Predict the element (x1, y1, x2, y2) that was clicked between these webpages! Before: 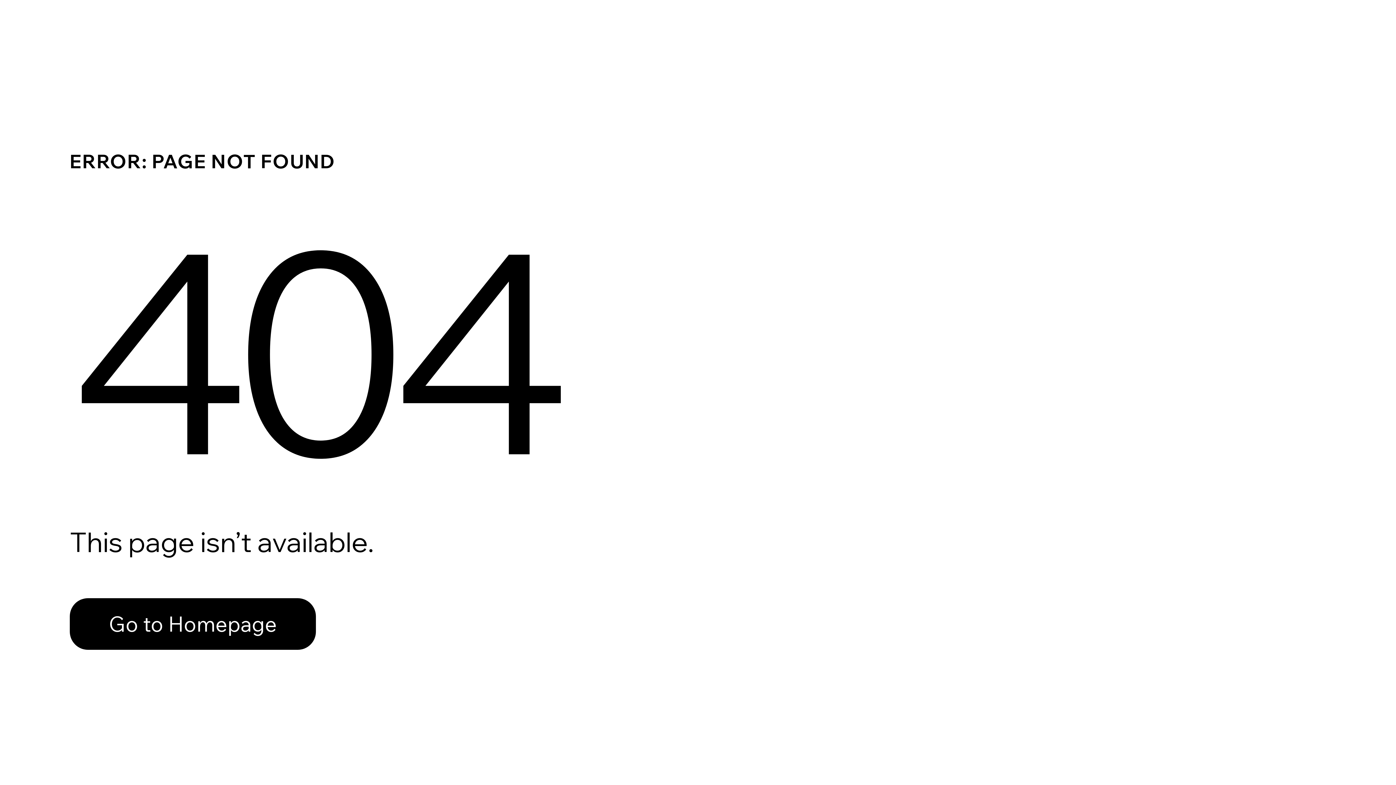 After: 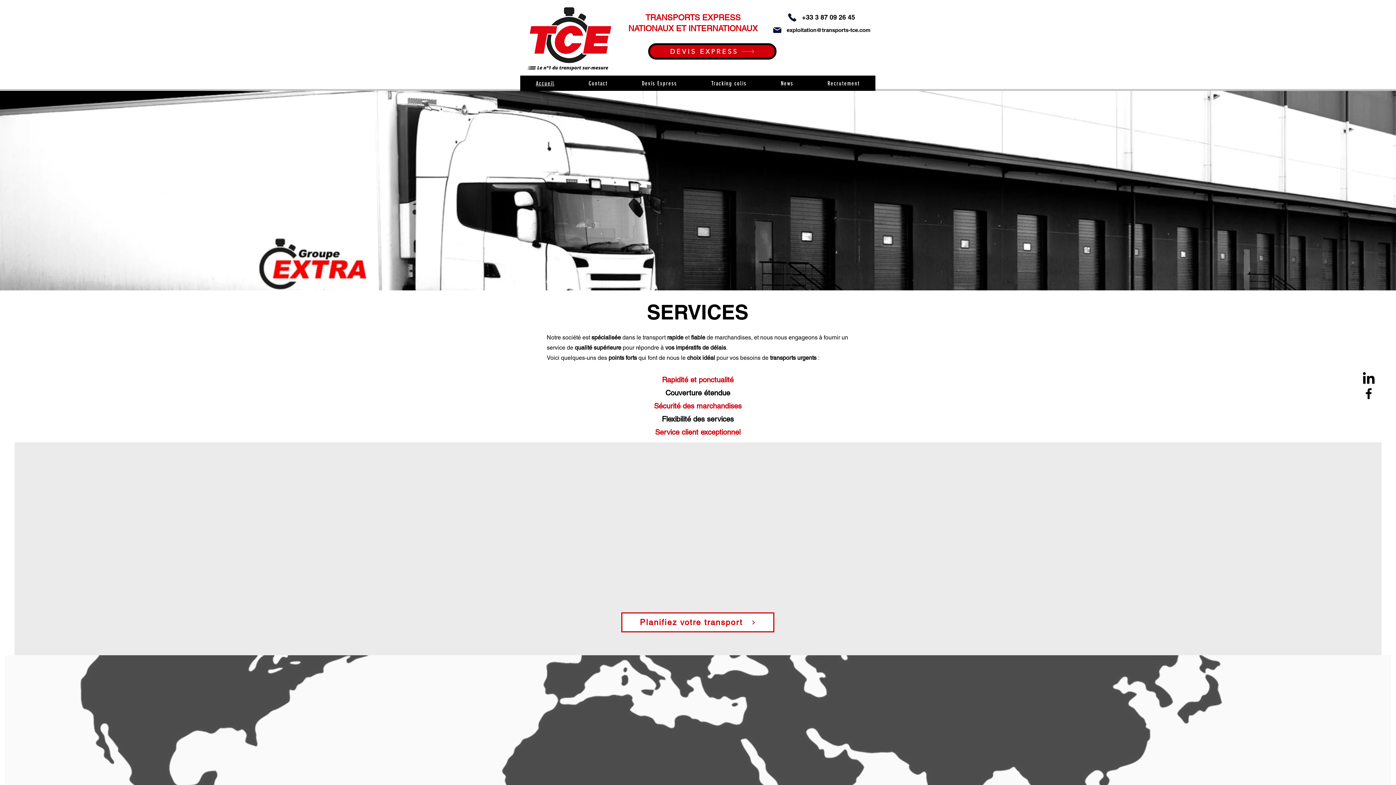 Action: bbox: (69, 598, 316, 650) label: Go to Homepage